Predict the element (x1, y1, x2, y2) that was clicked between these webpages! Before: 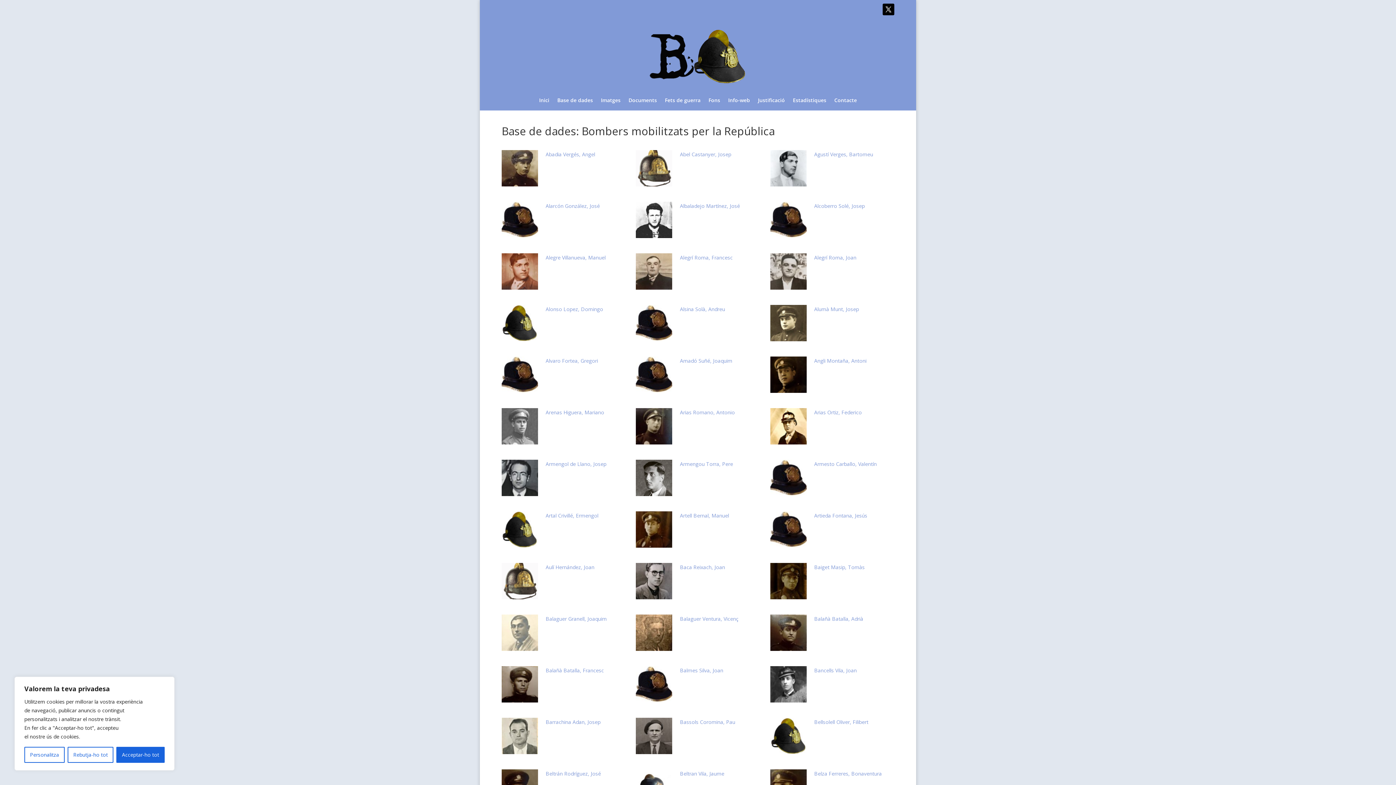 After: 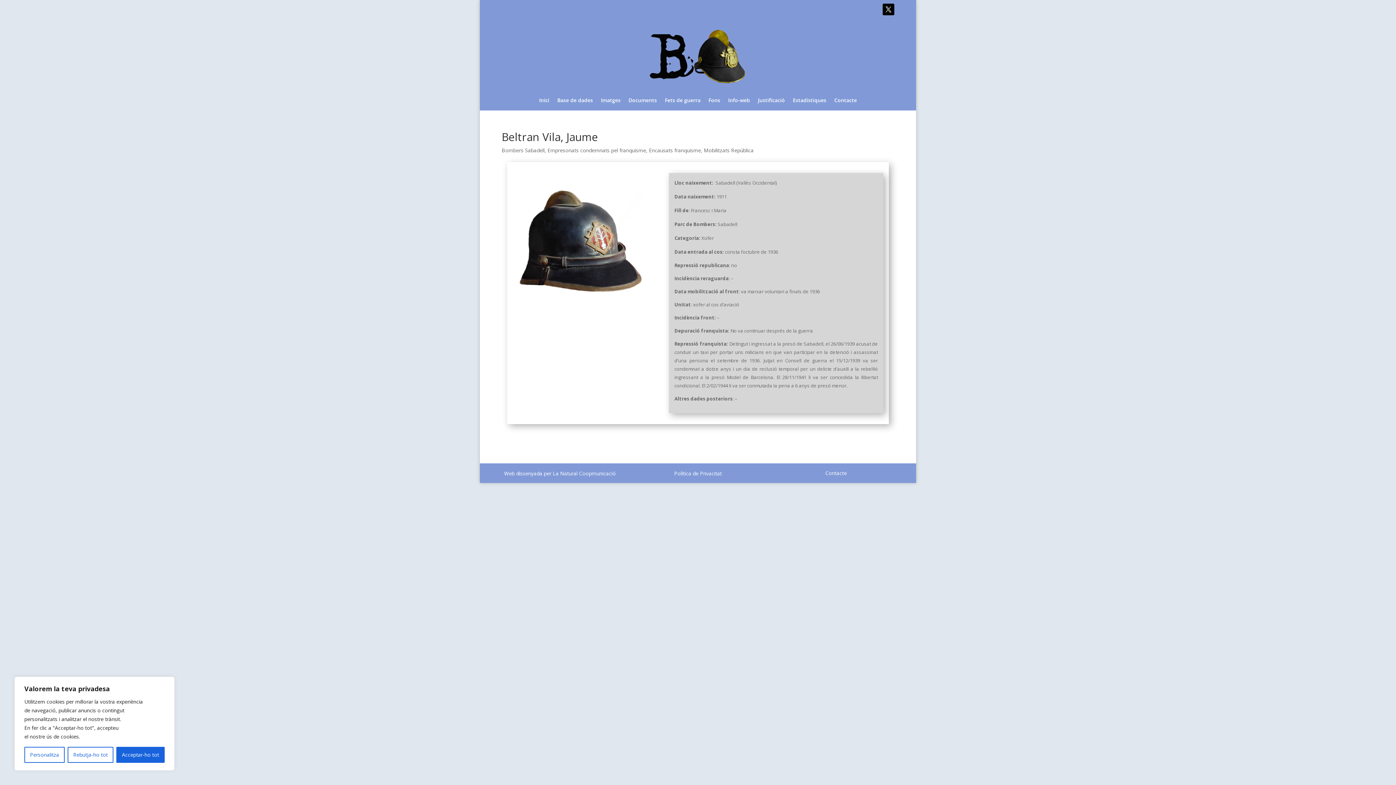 Action: label: Beltran Vila, Jaume bbox: (680, 770, 724, 777)